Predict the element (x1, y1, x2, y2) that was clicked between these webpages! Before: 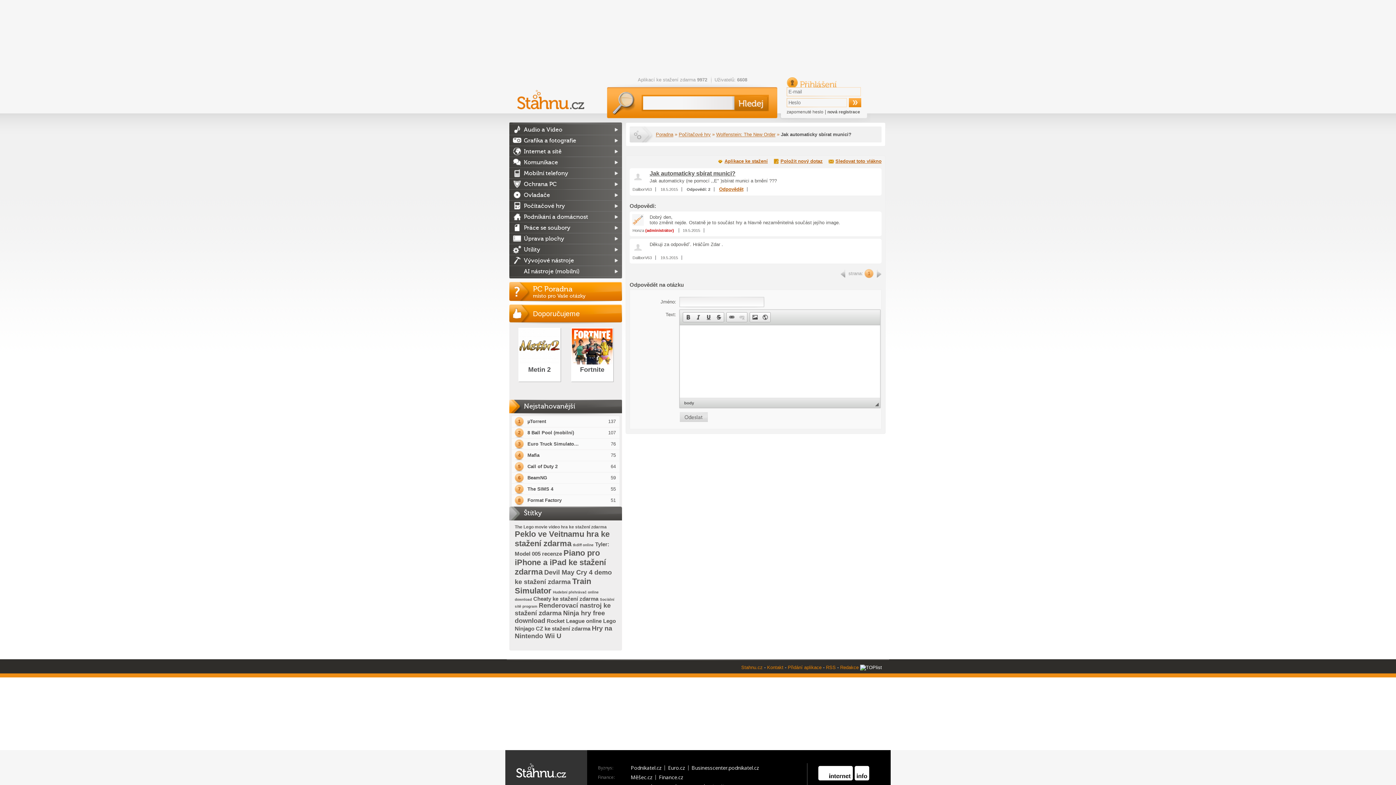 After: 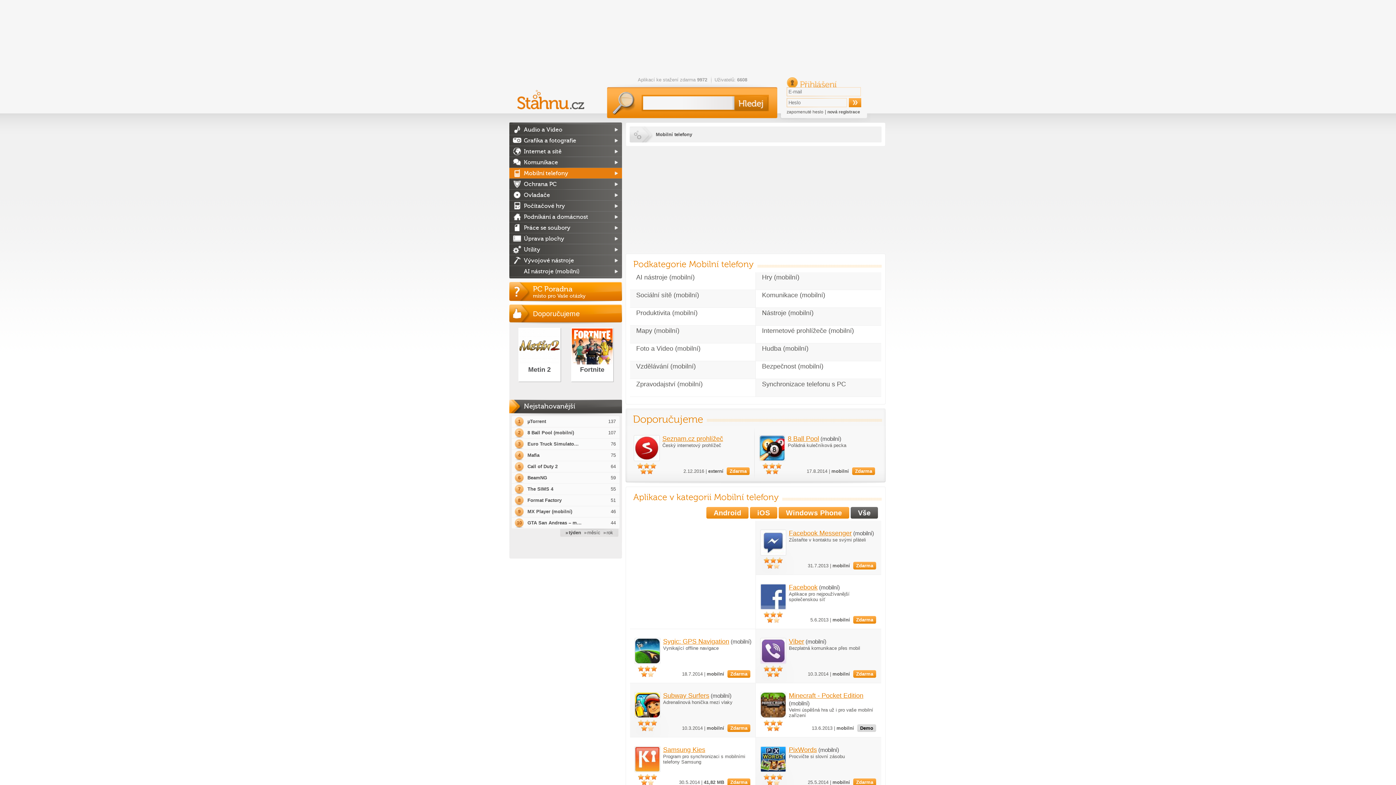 Action: label: Mobilní telefony bbox: (509, 168, 622, 178)